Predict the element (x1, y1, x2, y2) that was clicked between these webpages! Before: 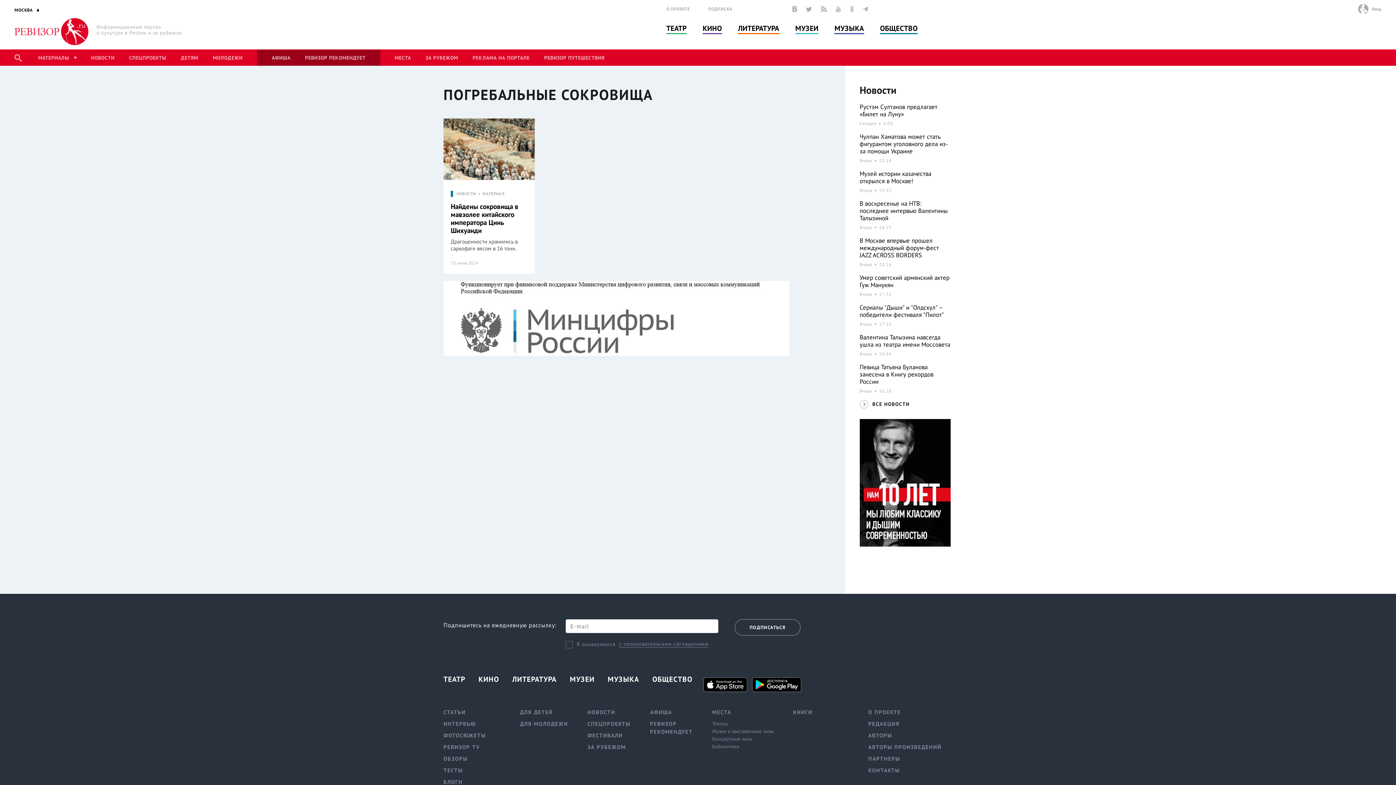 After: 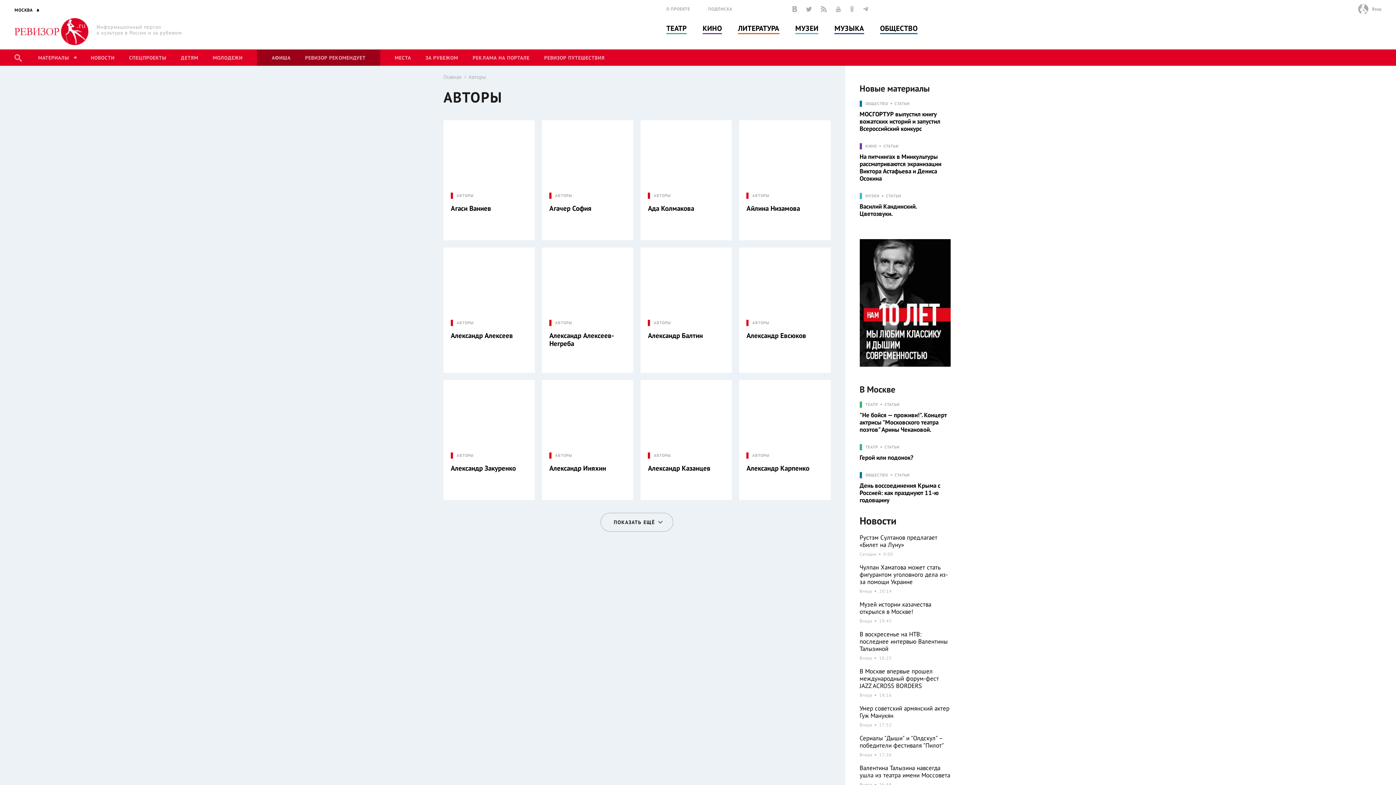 Action: bbox: (868, 731, 941, 743) label: АВТОРЫ